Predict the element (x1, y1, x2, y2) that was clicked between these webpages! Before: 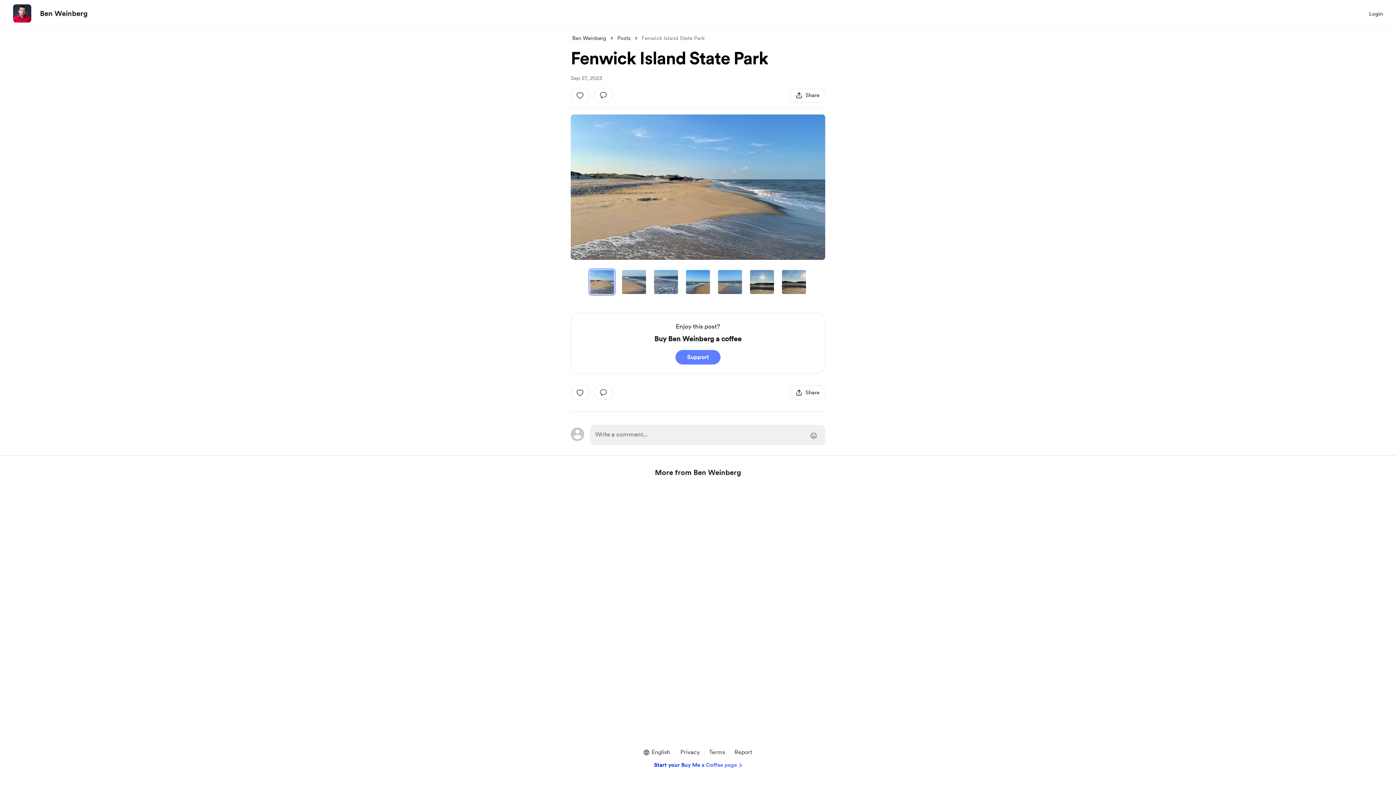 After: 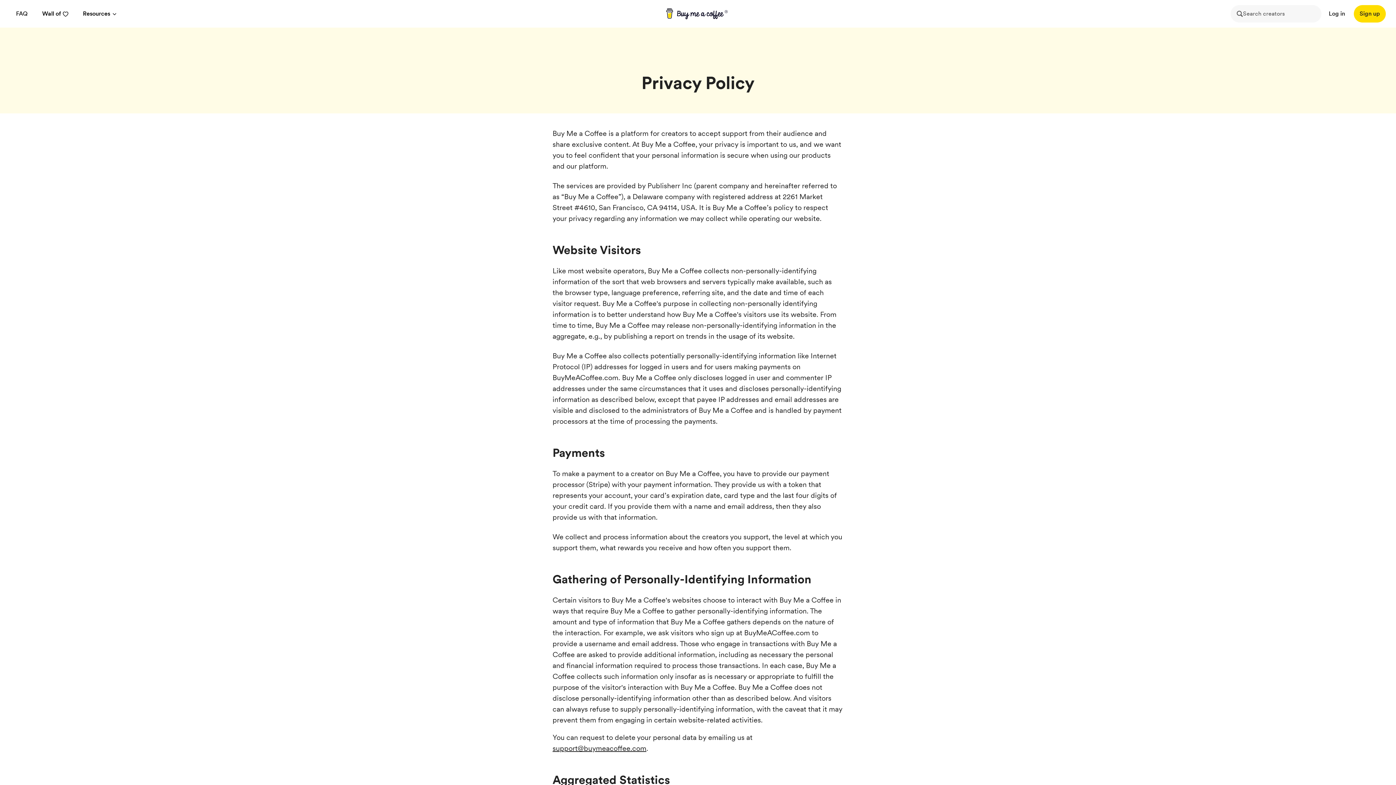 Action: label: Privacy bbox: (677, 748, 702, 757)